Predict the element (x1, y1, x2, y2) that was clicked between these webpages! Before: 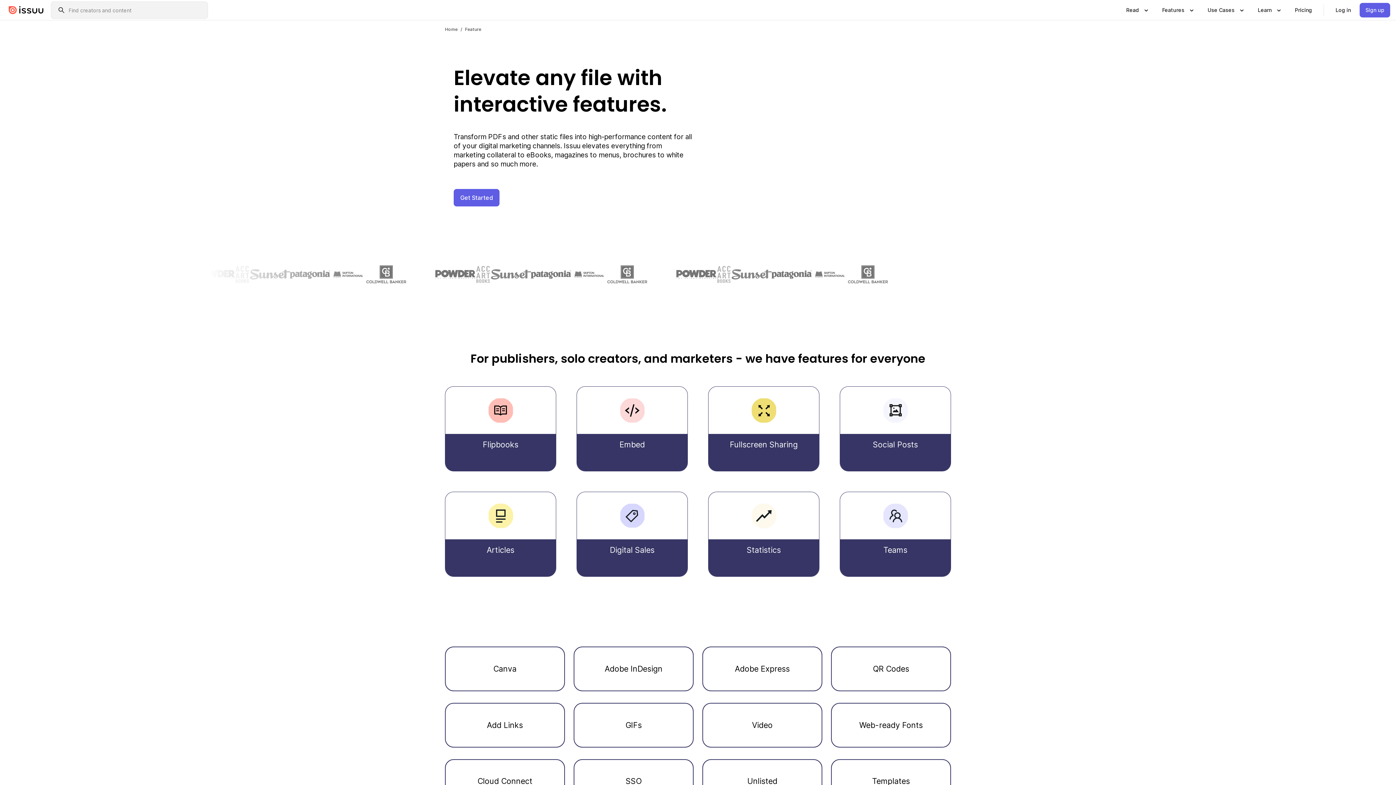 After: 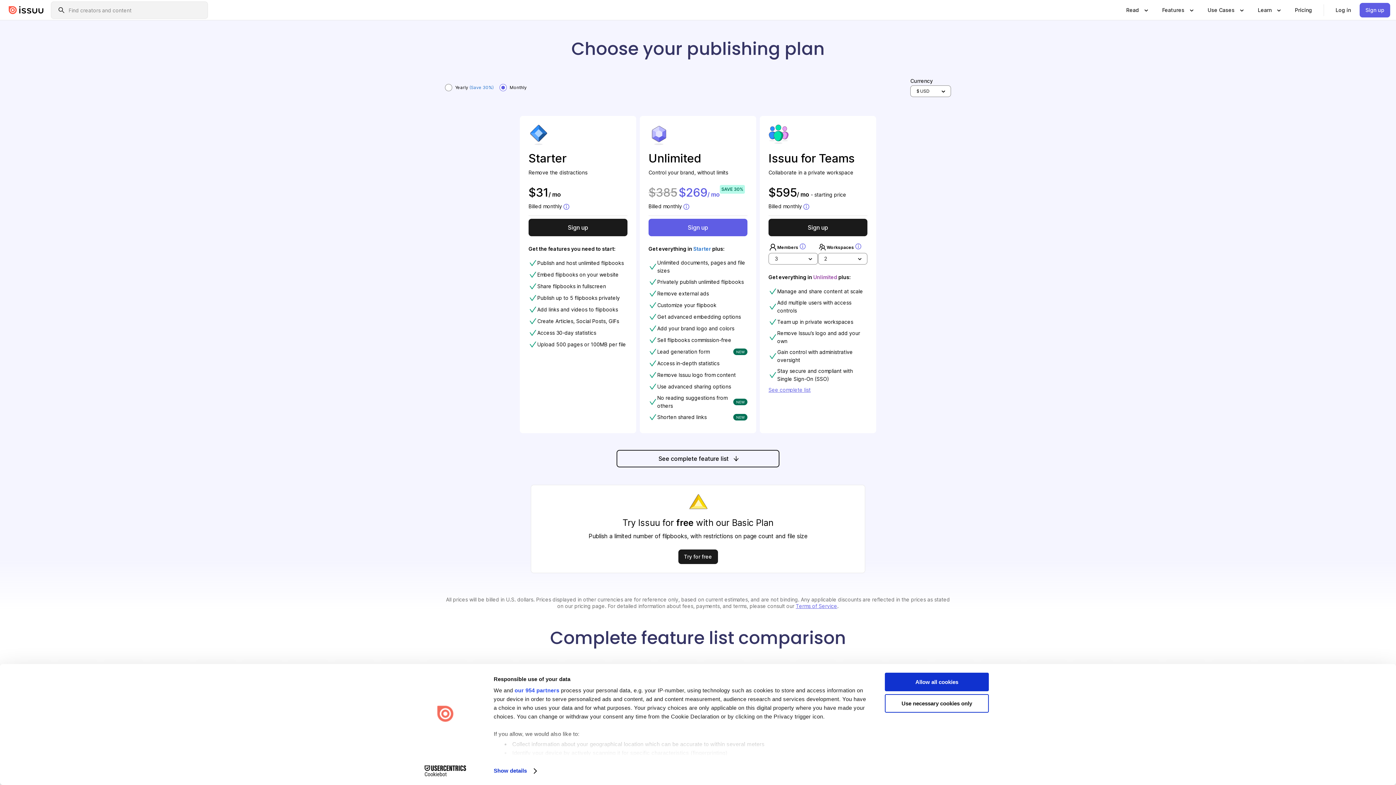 Action: label: Sign up bbox: (1360, 2, 1390, 17)